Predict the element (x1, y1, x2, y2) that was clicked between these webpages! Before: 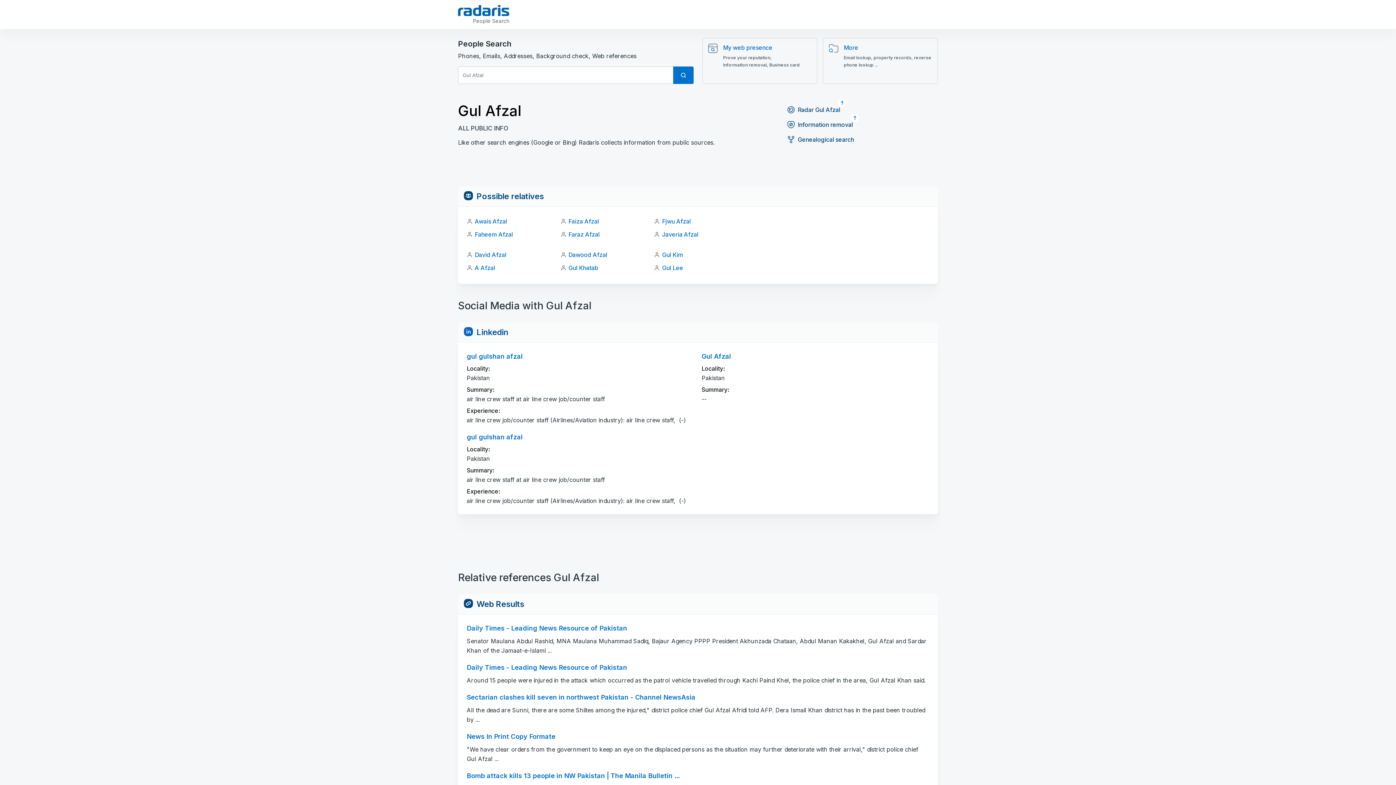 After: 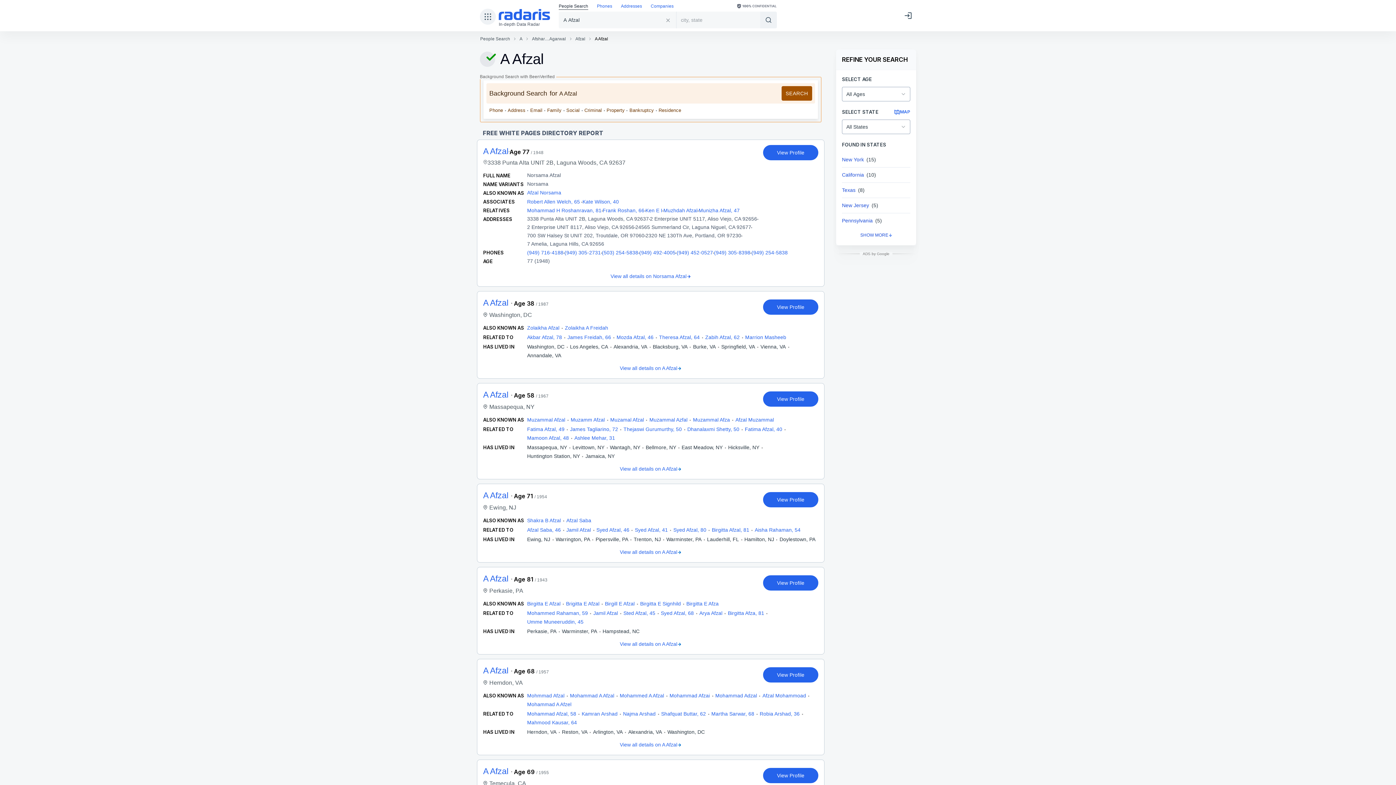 Action: label: A Afzal bbox: (474, 264, 495, 271)